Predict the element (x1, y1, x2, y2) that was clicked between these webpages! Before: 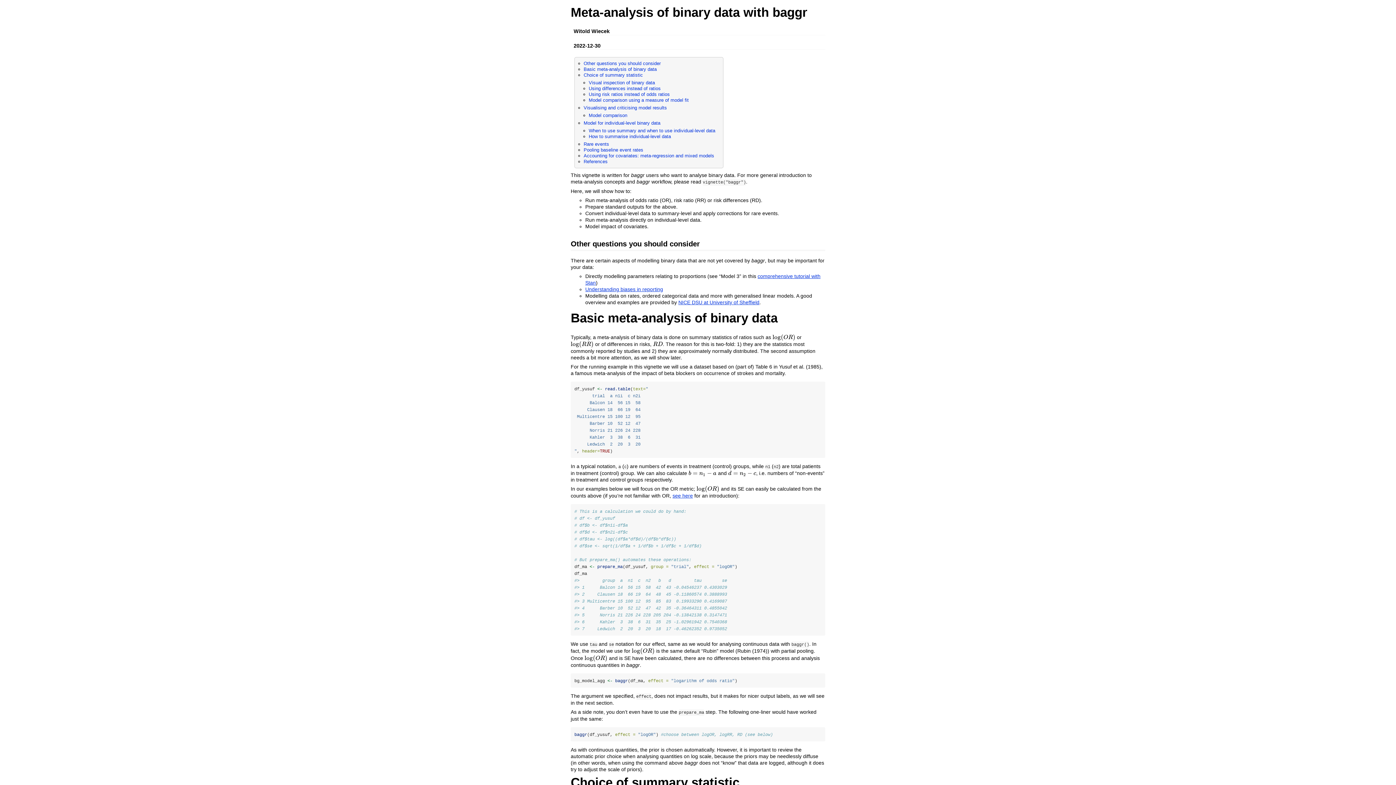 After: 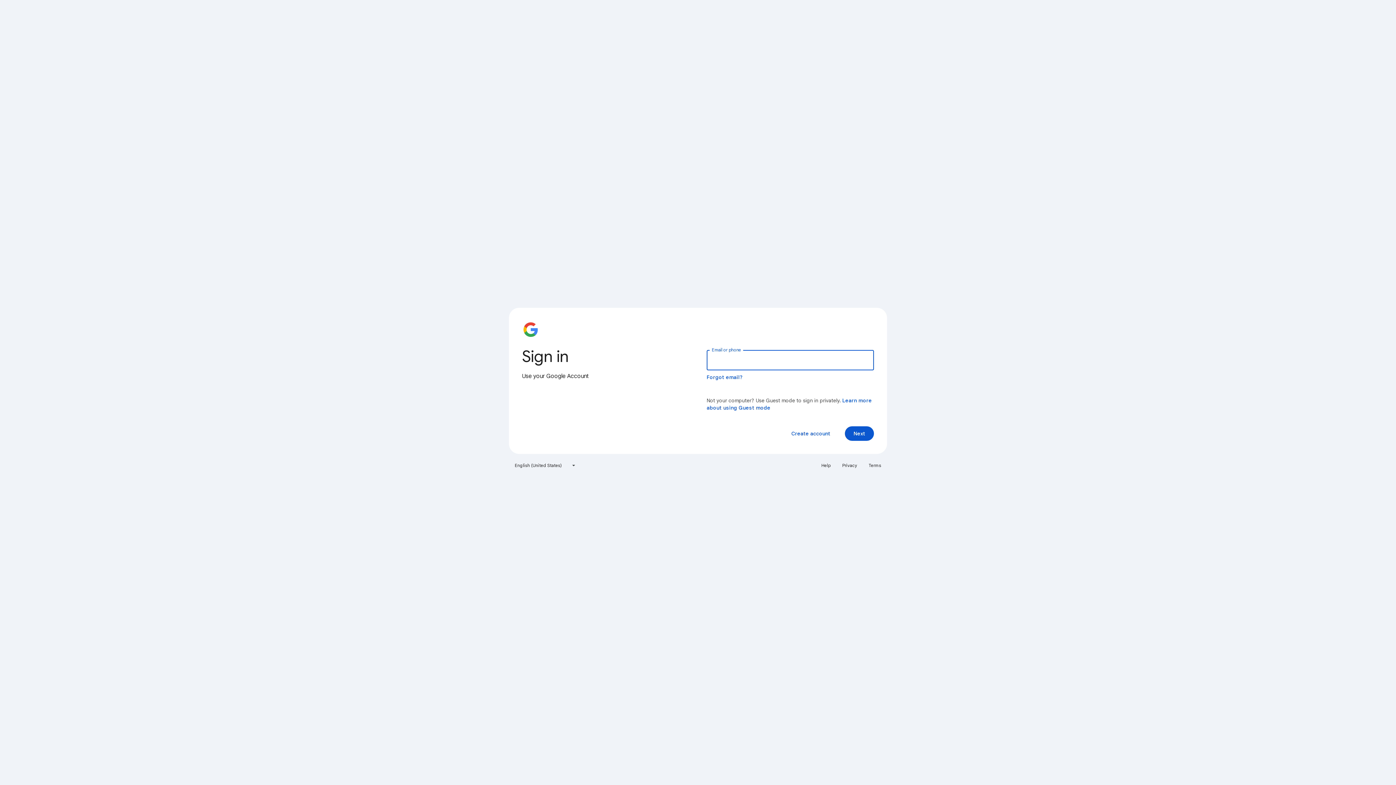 Action: bbox: (678, 299, 759, 305) label: NICE DSU at University of Sheffield